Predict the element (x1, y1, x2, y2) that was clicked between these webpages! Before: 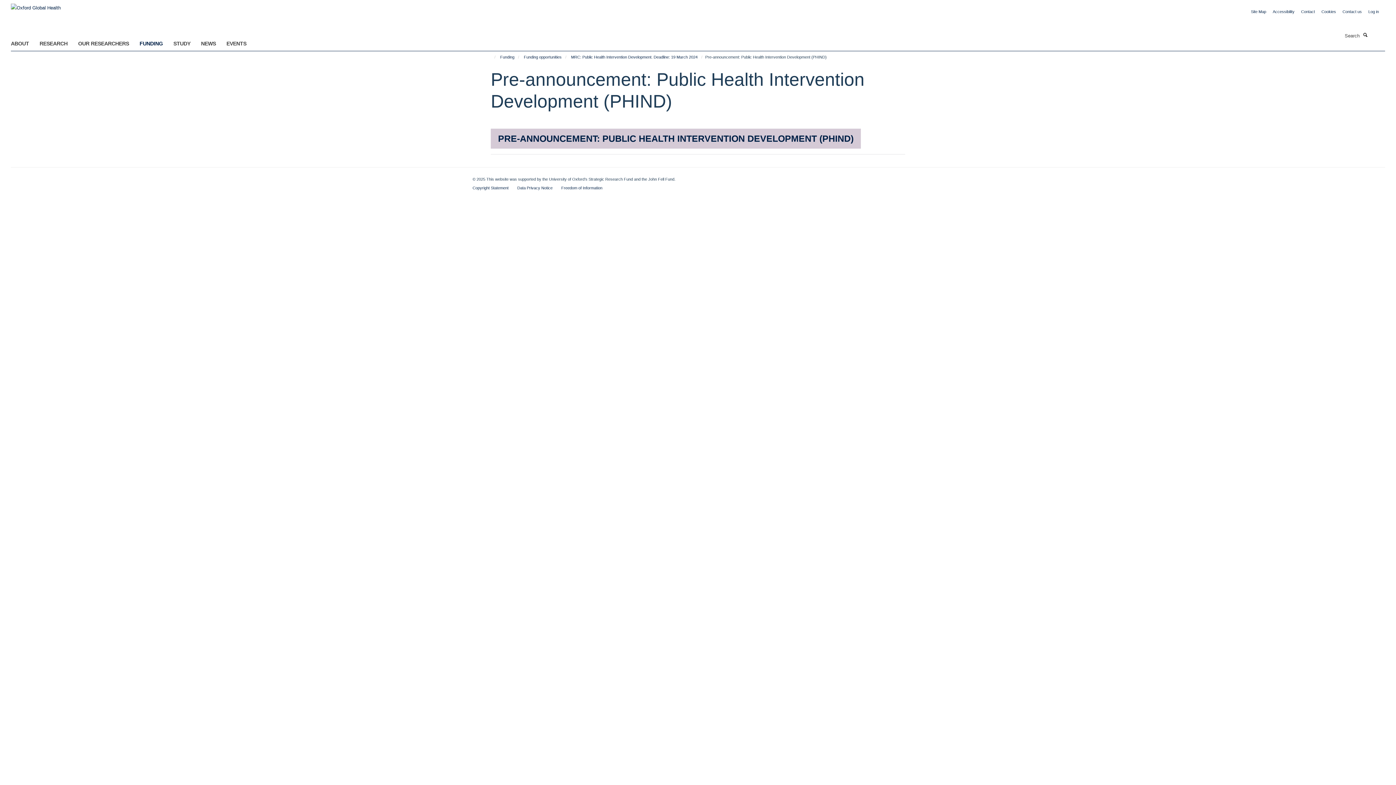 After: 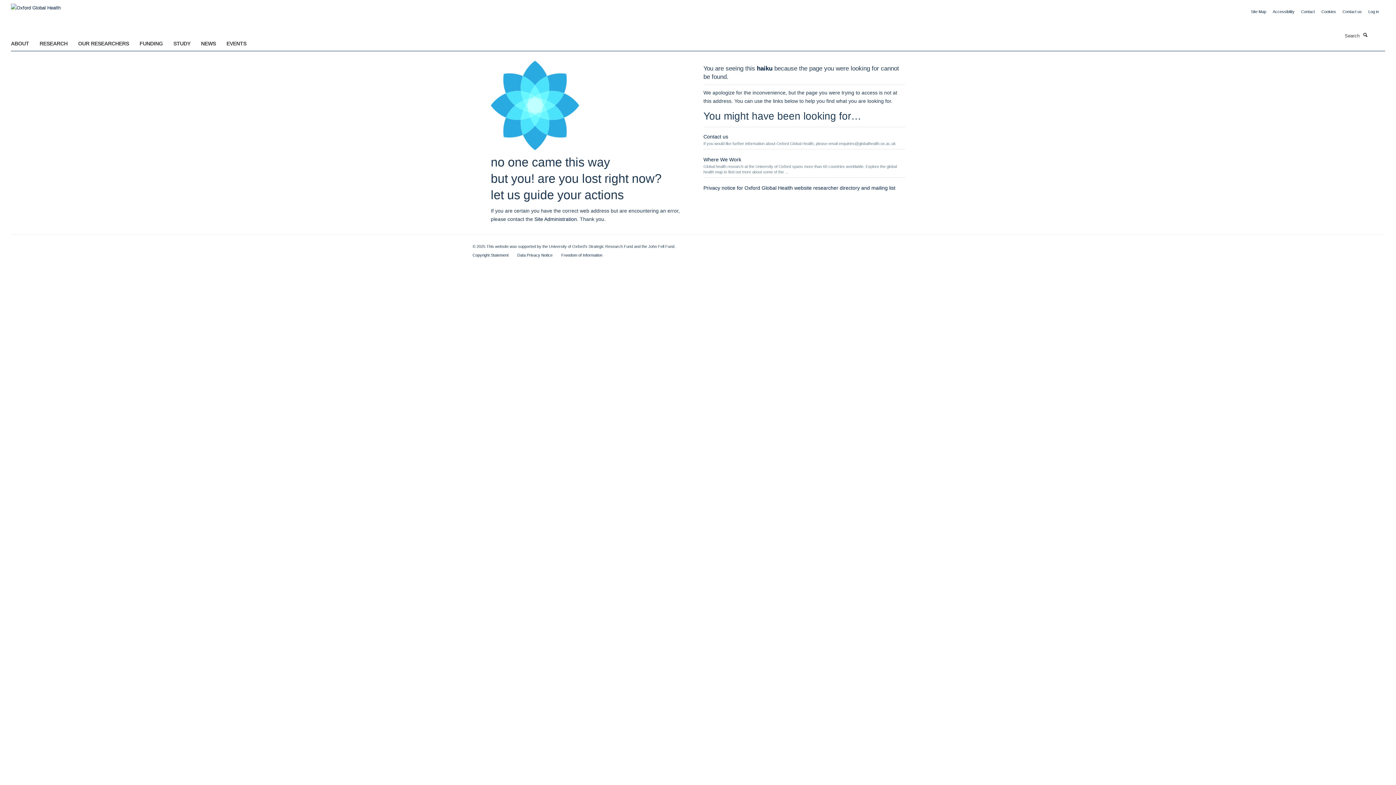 Action: bbox: (1342, 9, 1362, 13) label: Contact us